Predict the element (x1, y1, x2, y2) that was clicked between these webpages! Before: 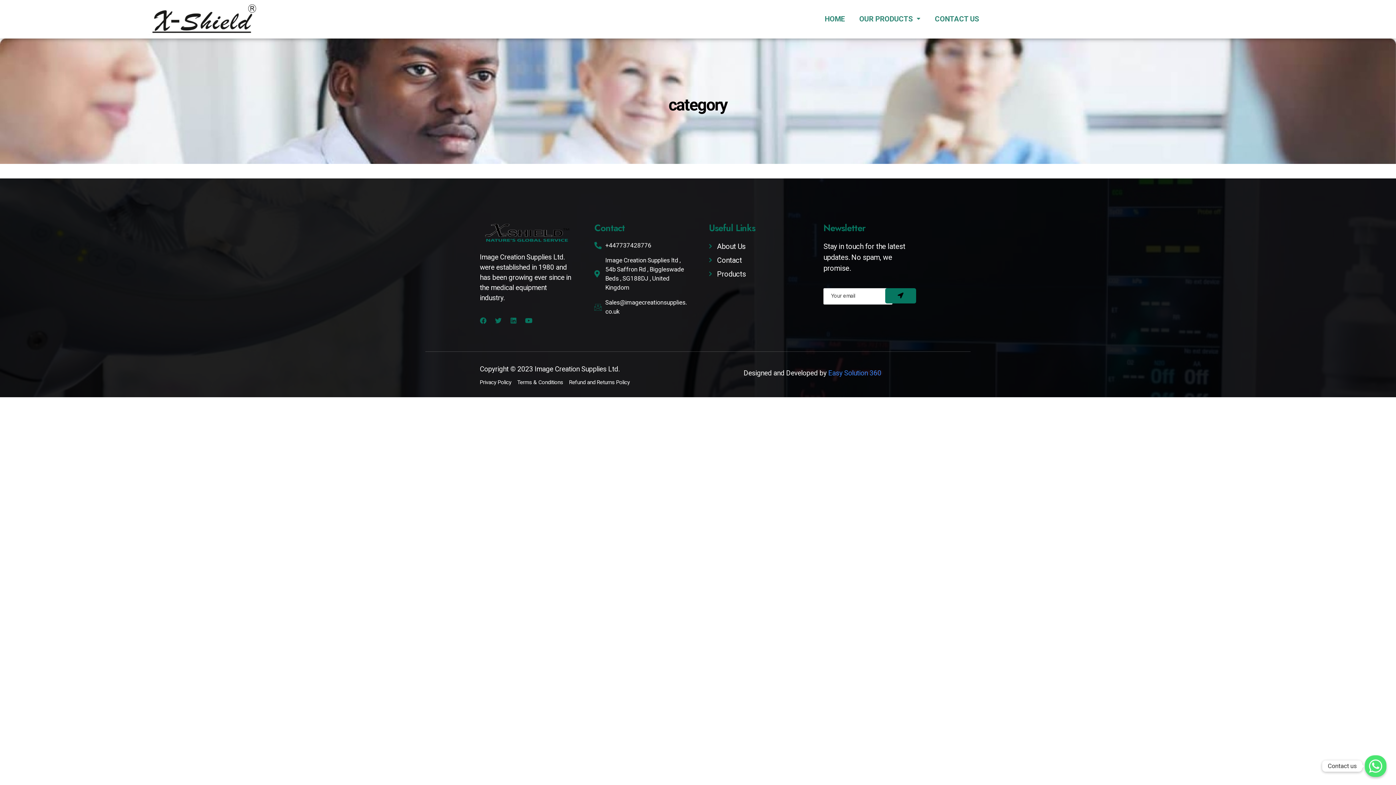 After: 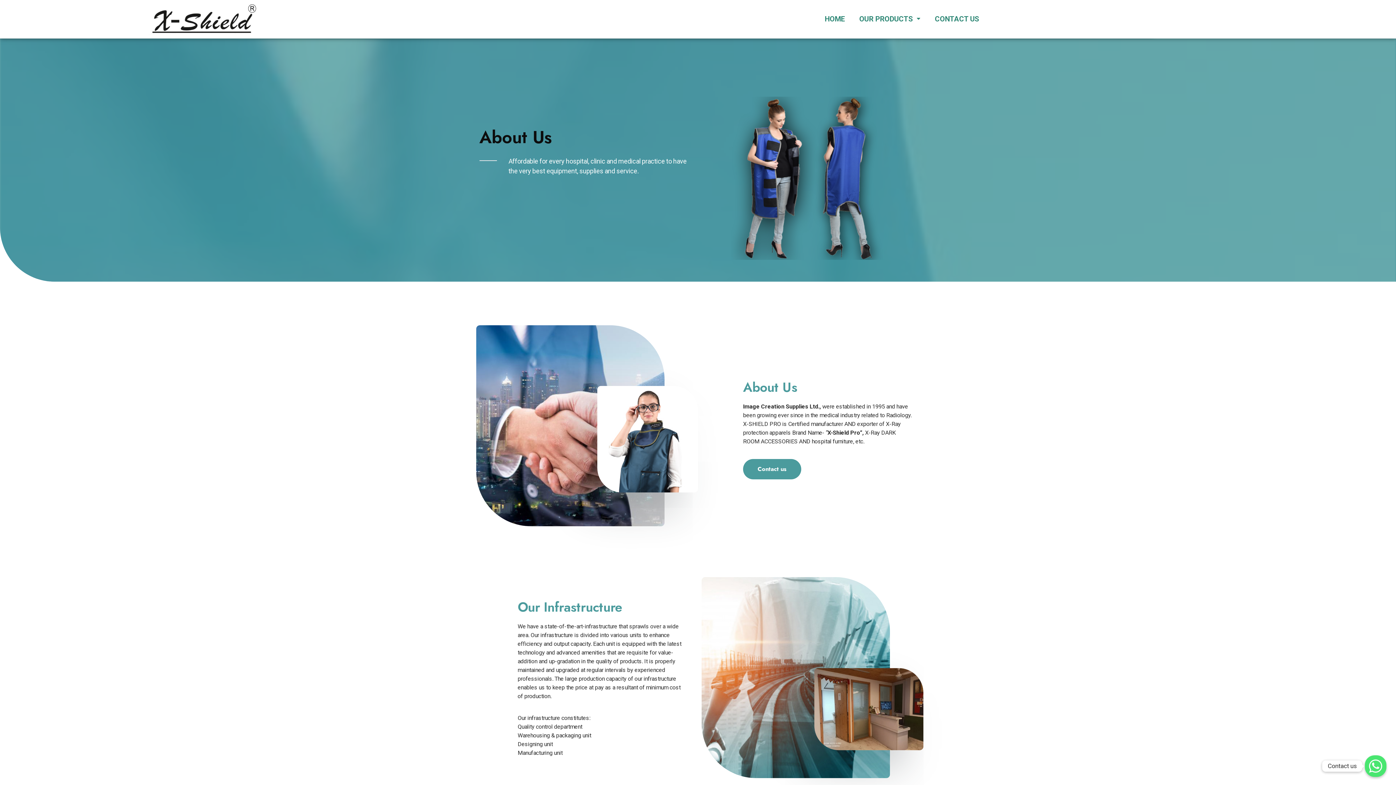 Action: label: About Us bbox: (709, 241, 801, 252)